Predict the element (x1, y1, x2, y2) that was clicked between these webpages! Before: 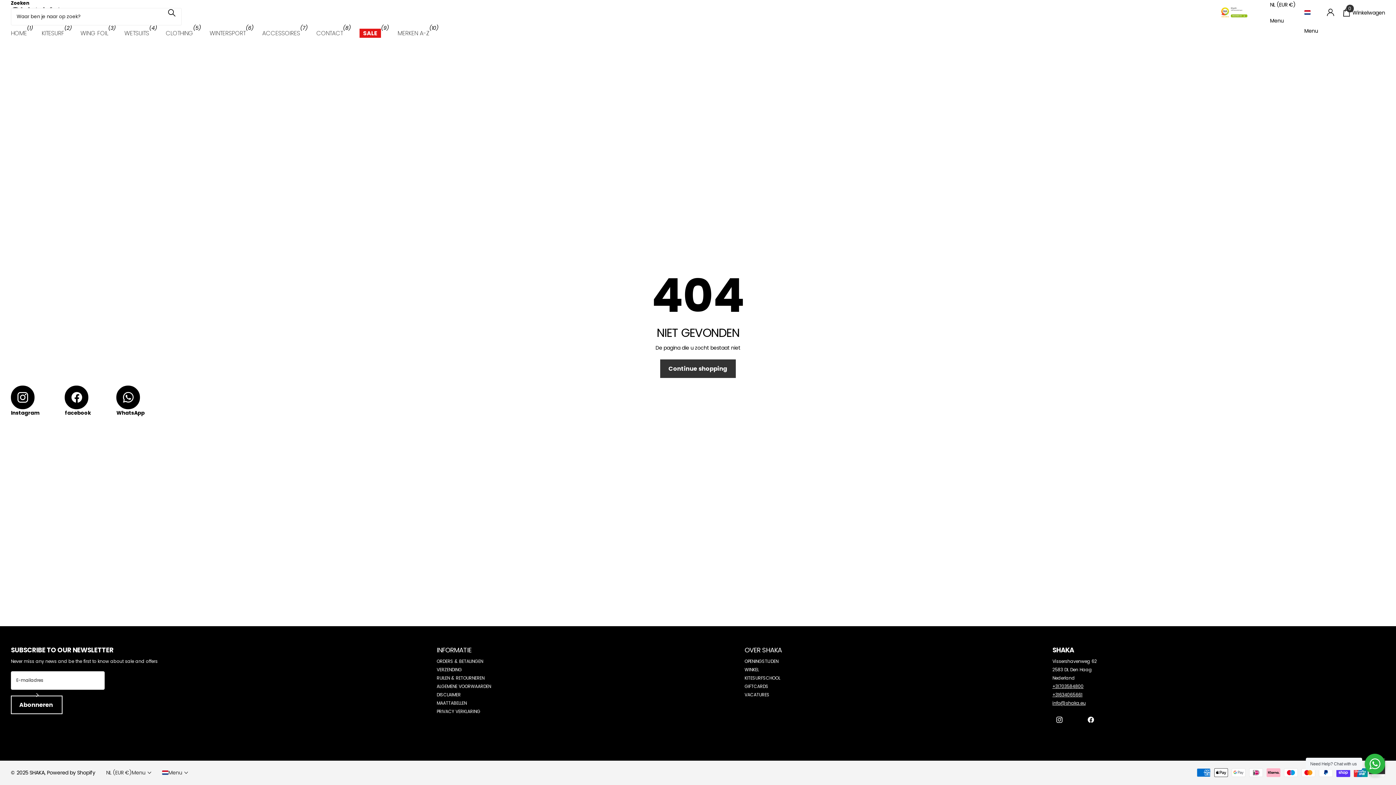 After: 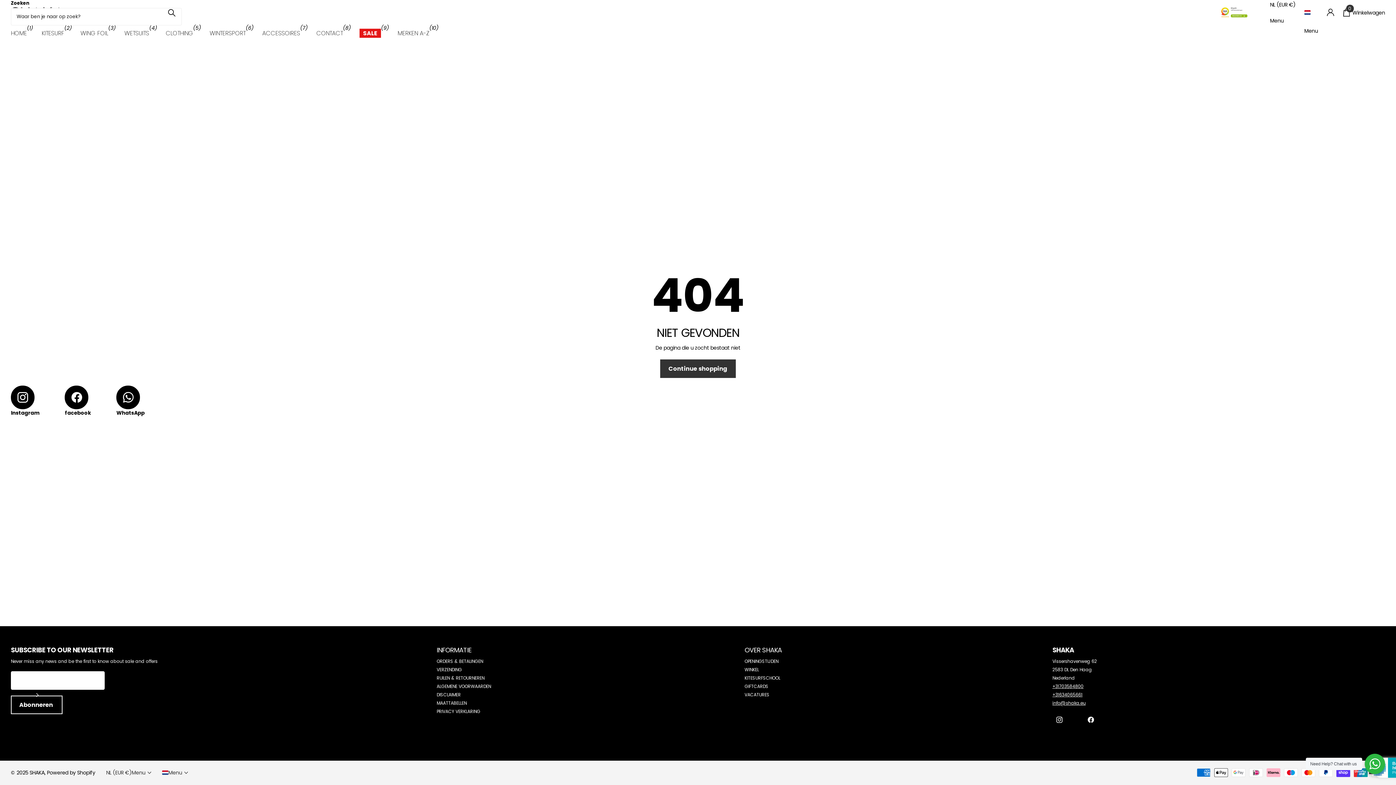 Action: bbox: (10, 695, 62, 714) label: Abonneren 